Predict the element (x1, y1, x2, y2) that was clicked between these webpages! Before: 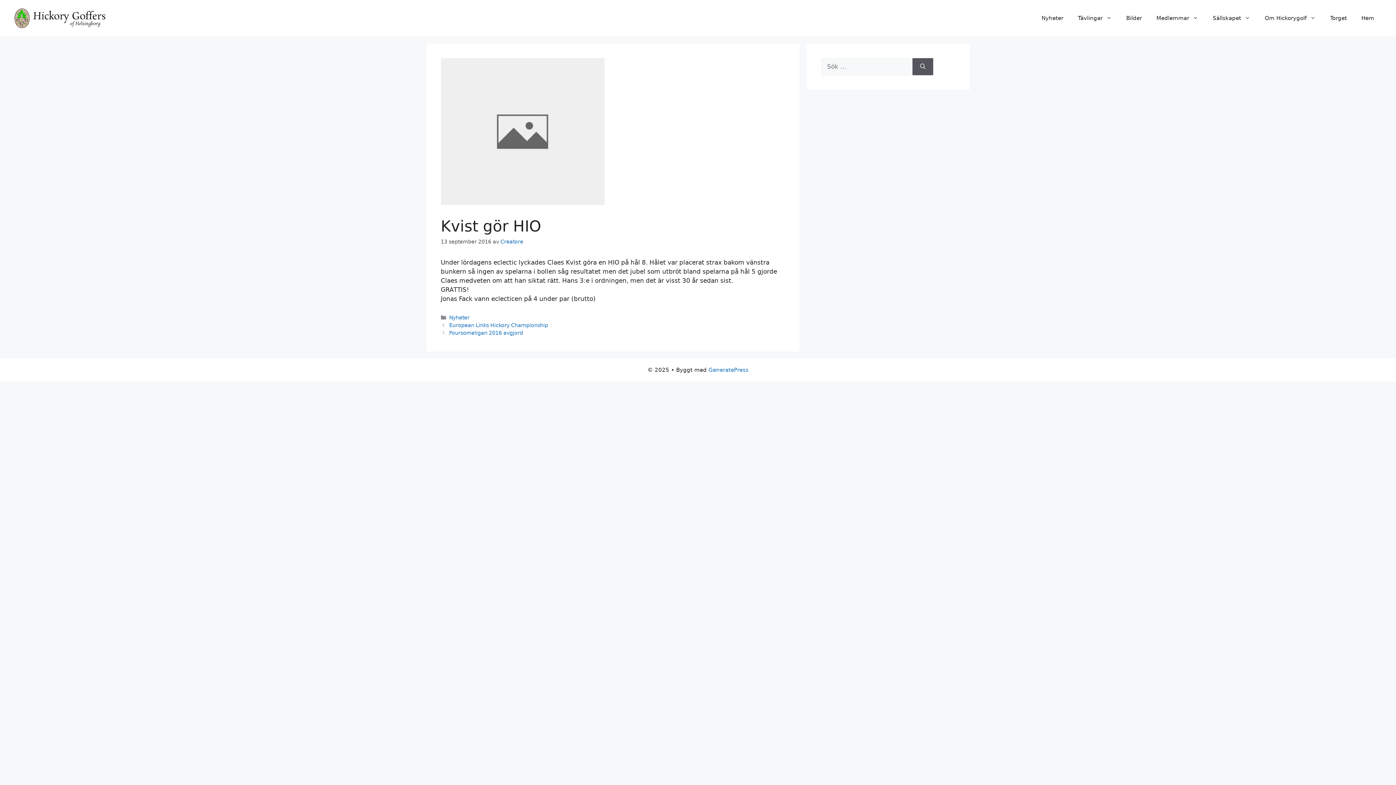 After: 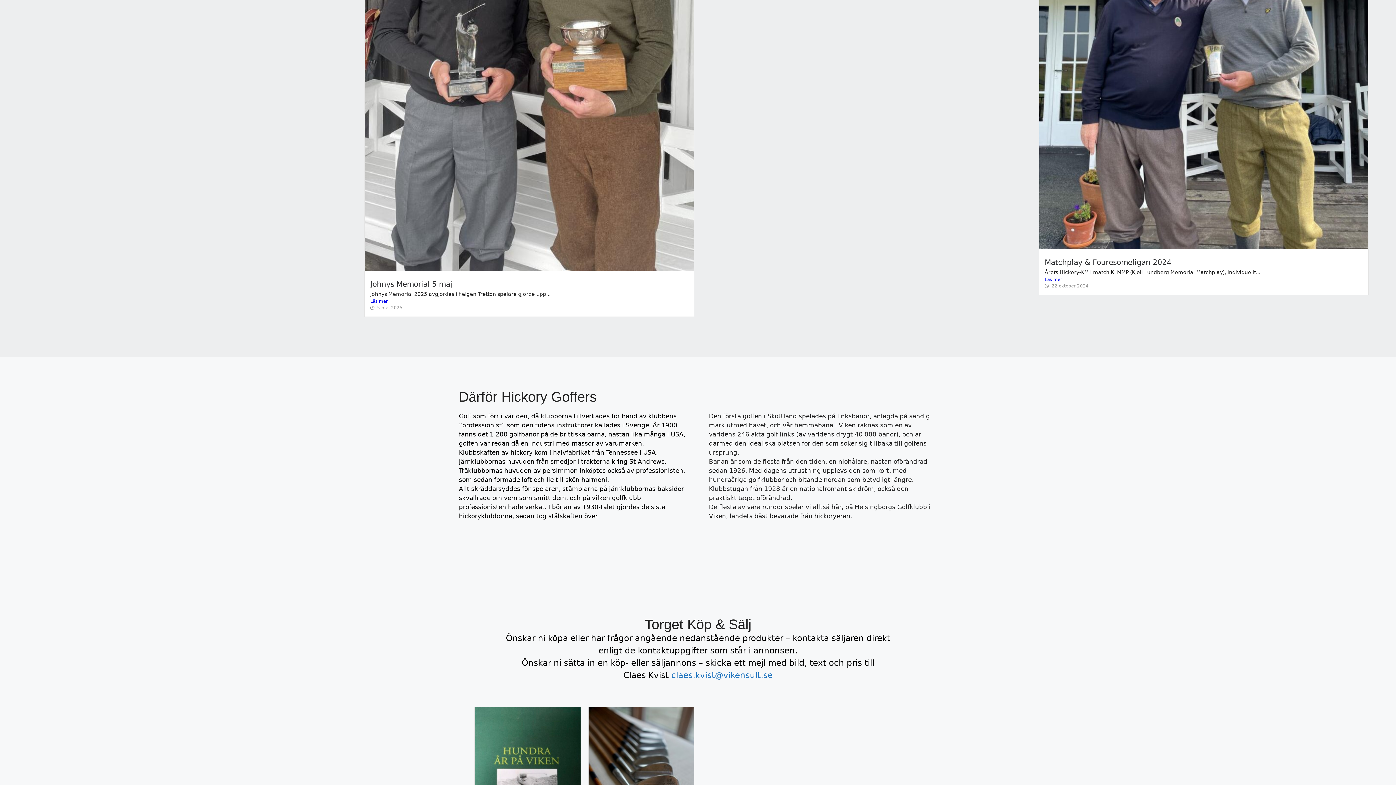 Action: label: Torget bbox: (1323, 7, 1354, 29)